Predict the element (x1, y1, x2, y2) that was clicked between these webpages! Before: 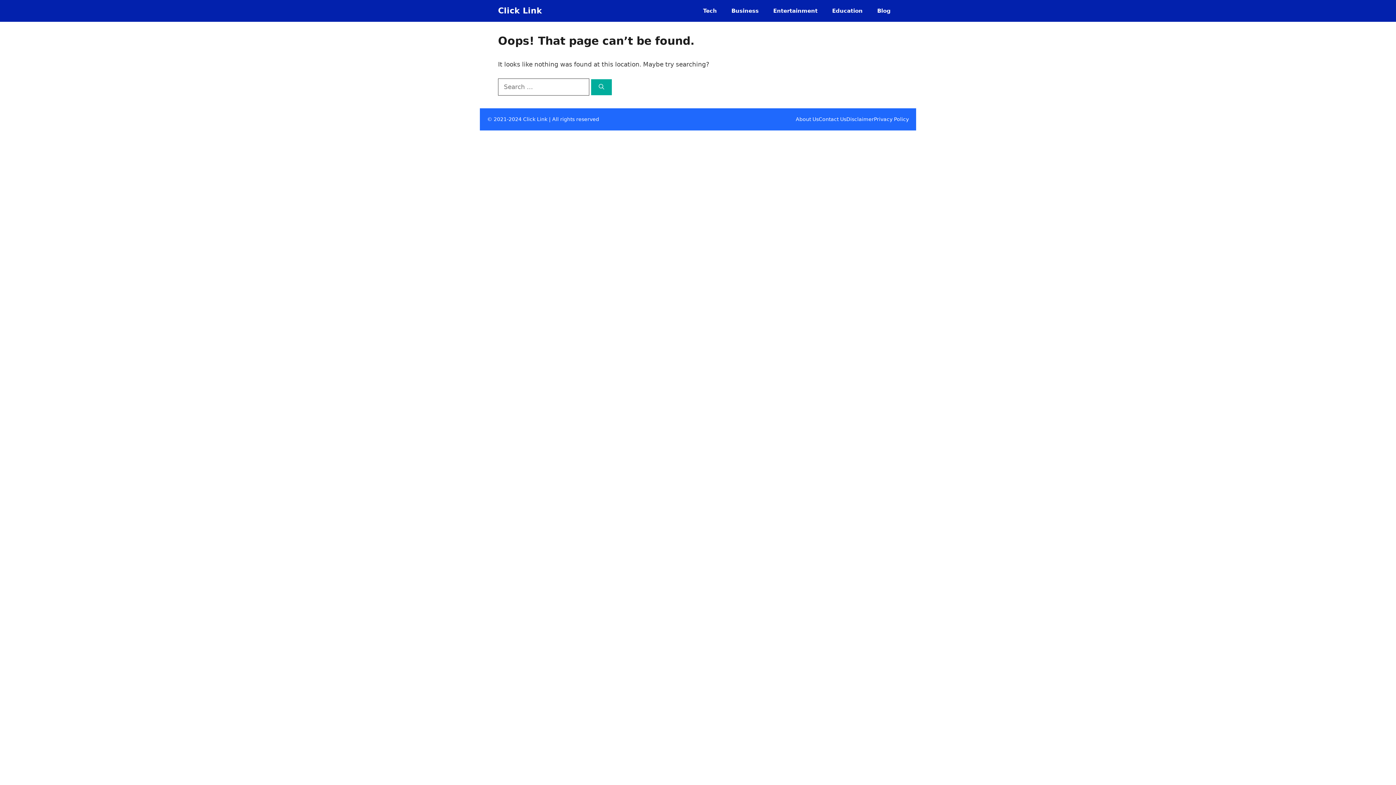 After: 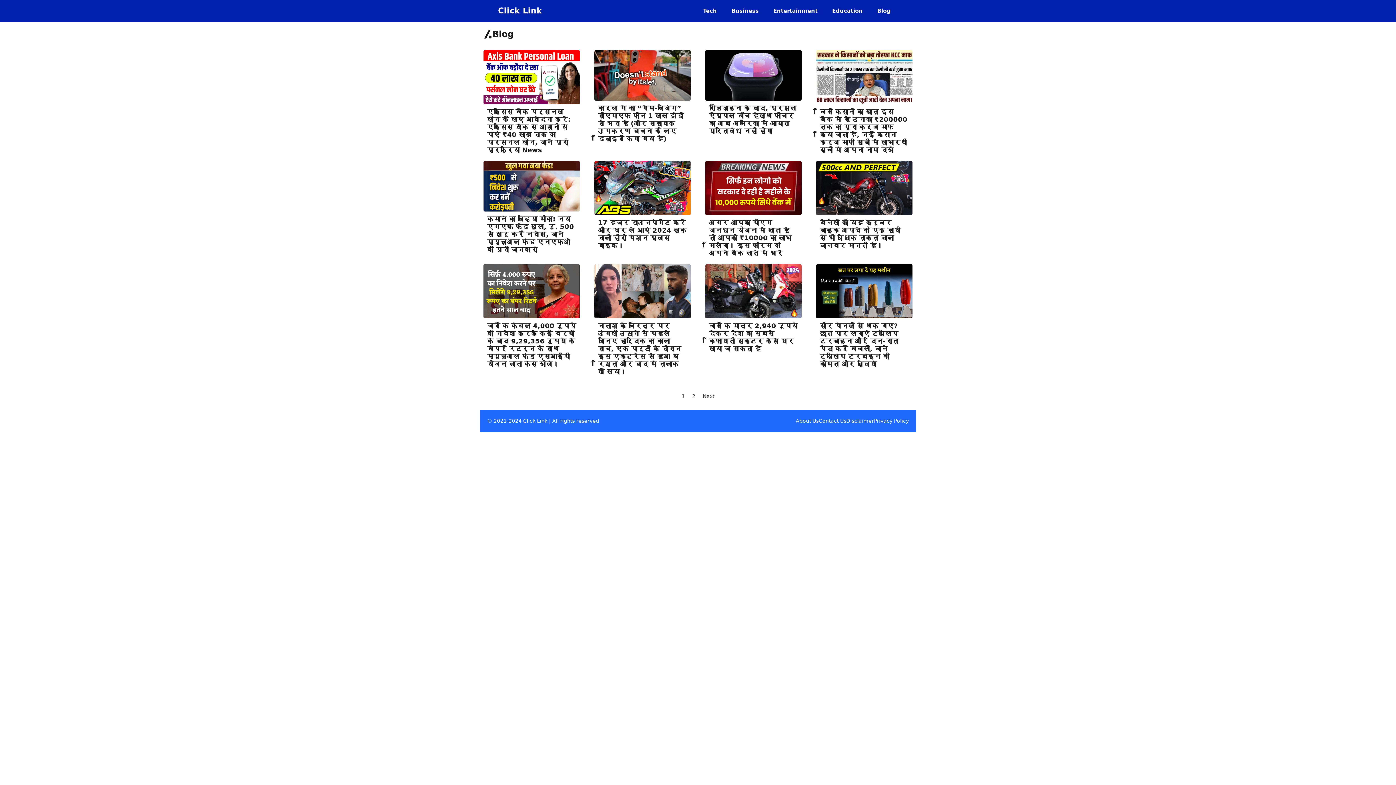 Action: label: Blog bbox: (870, 0, 898, 21)